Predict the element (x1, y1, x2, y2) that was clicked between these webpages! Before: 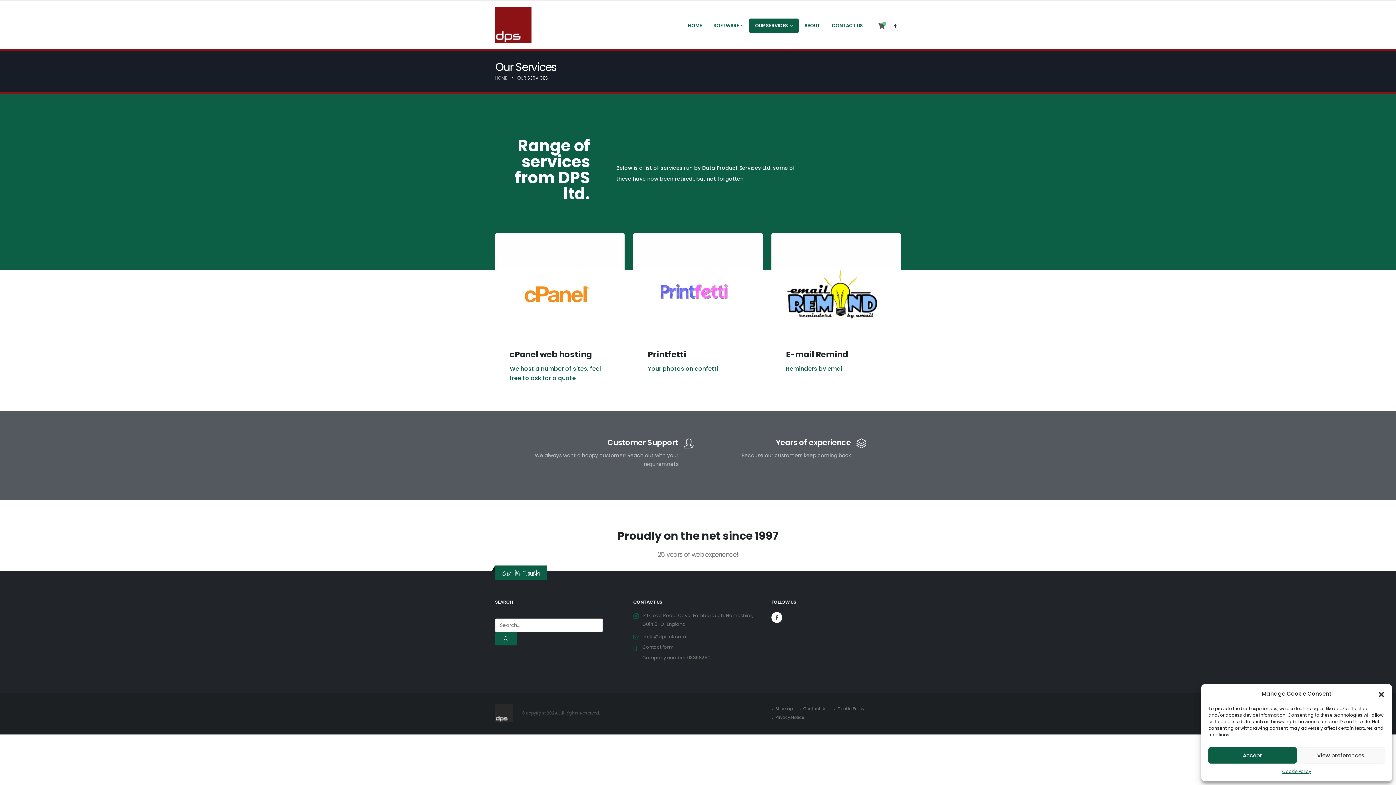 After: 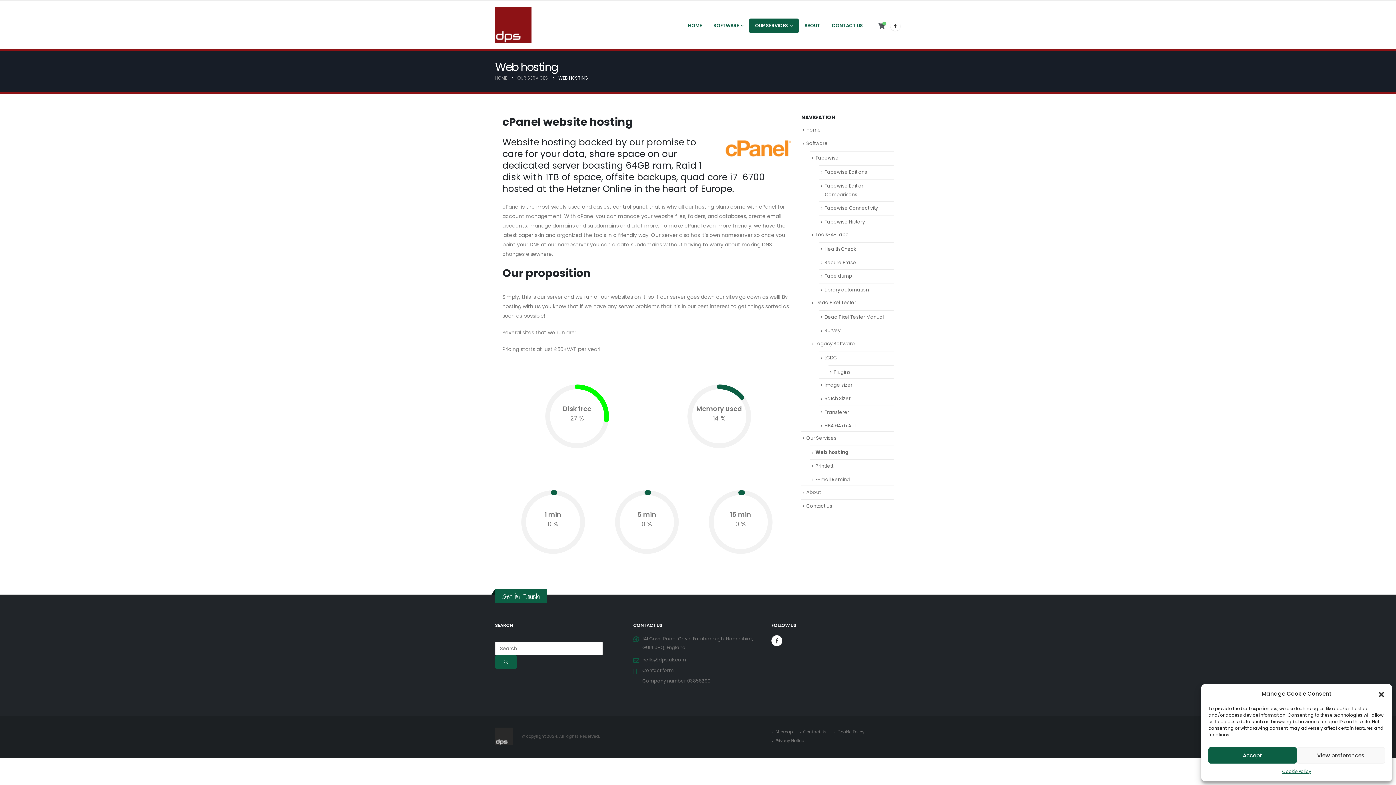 Action: label: cPanel web hosting

We host a number of sites, feel free to ask for a quote bbox: (509, 248, 610, 383)